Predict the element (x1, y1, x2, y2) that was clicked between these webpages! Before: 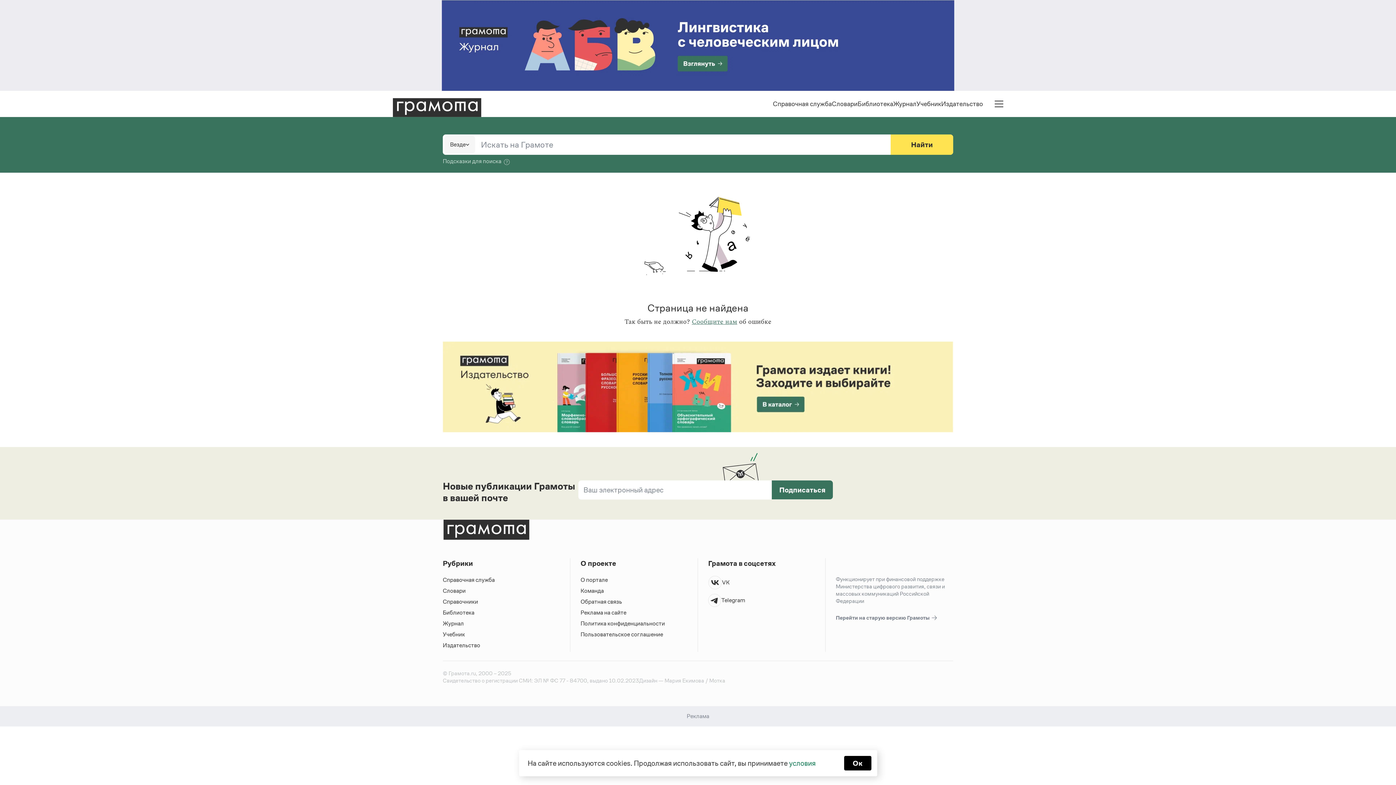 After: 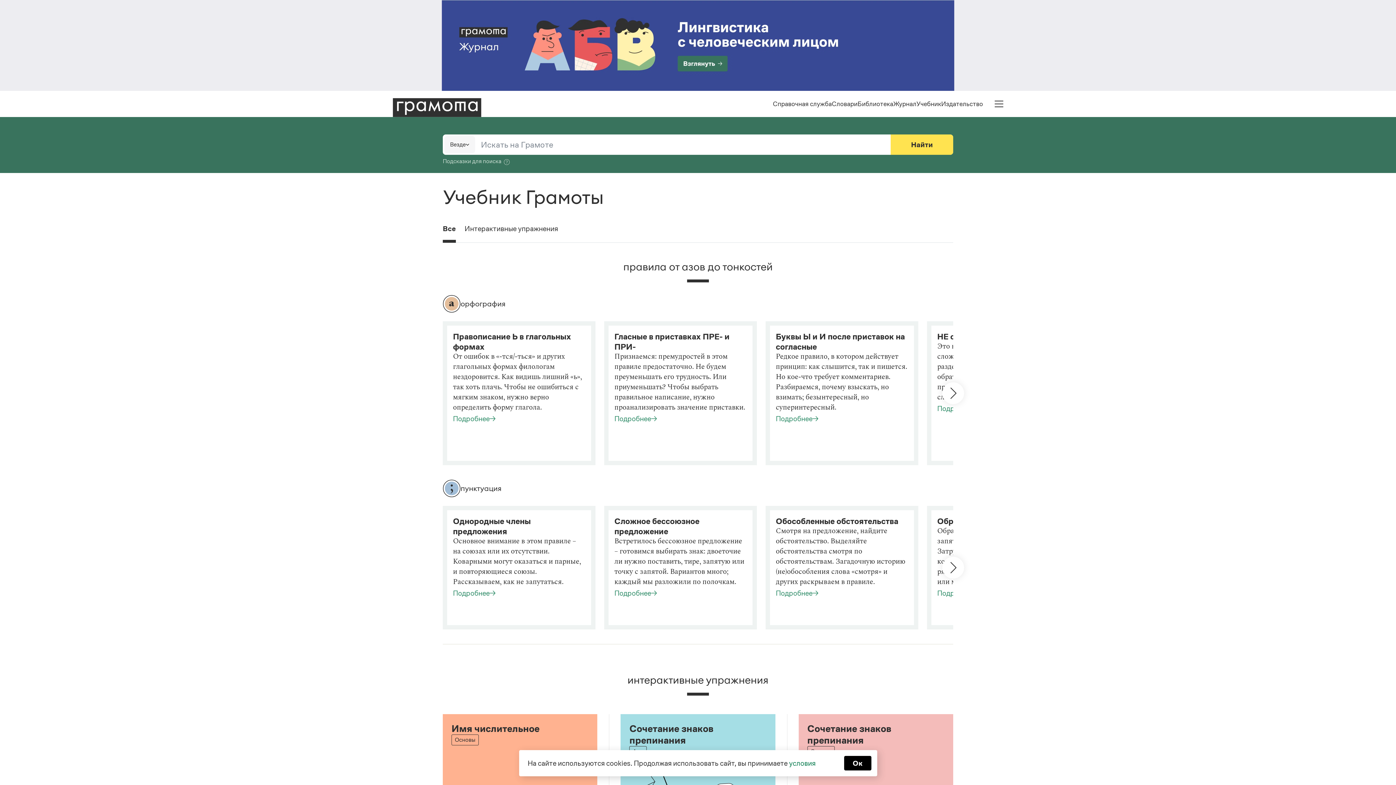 Action: bbox: (916, 100, 941, 107) label: Учебник